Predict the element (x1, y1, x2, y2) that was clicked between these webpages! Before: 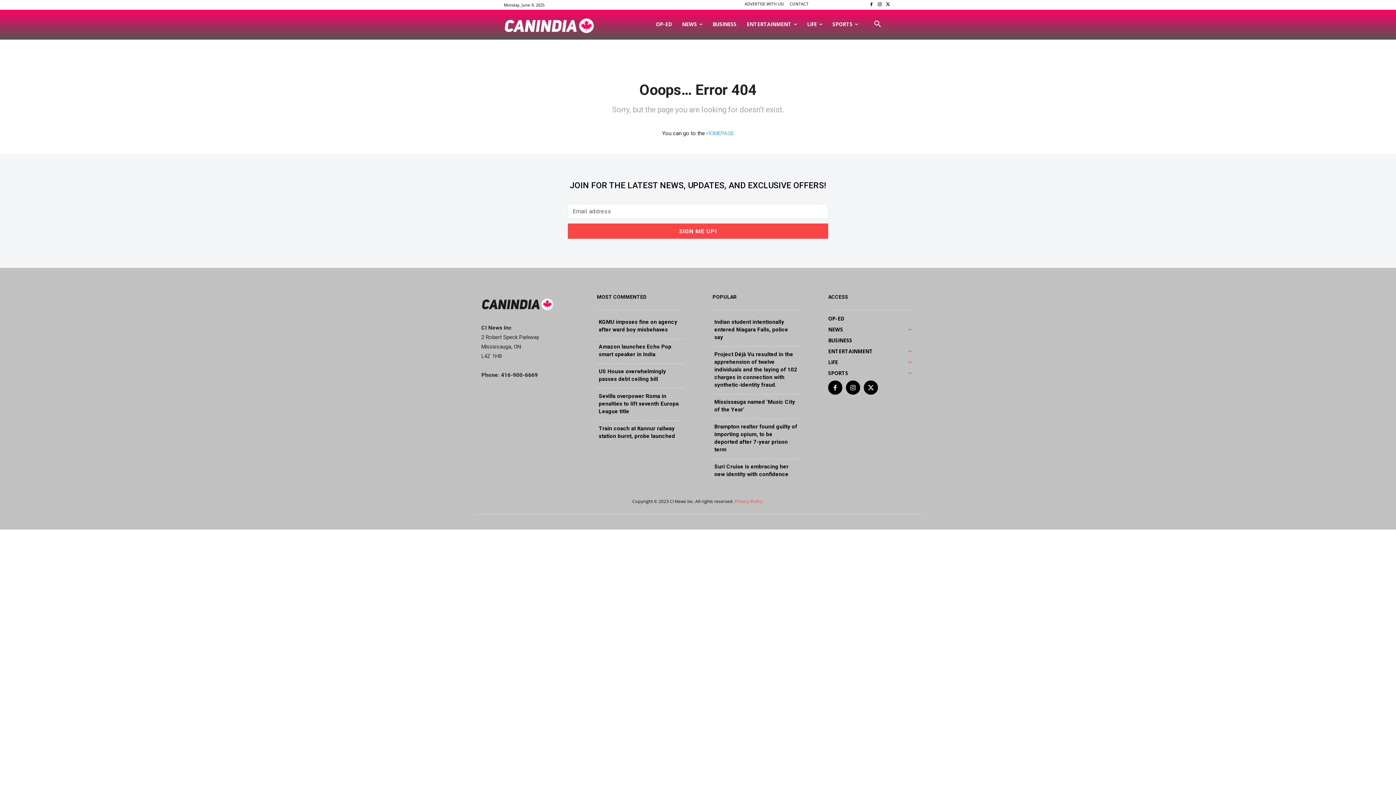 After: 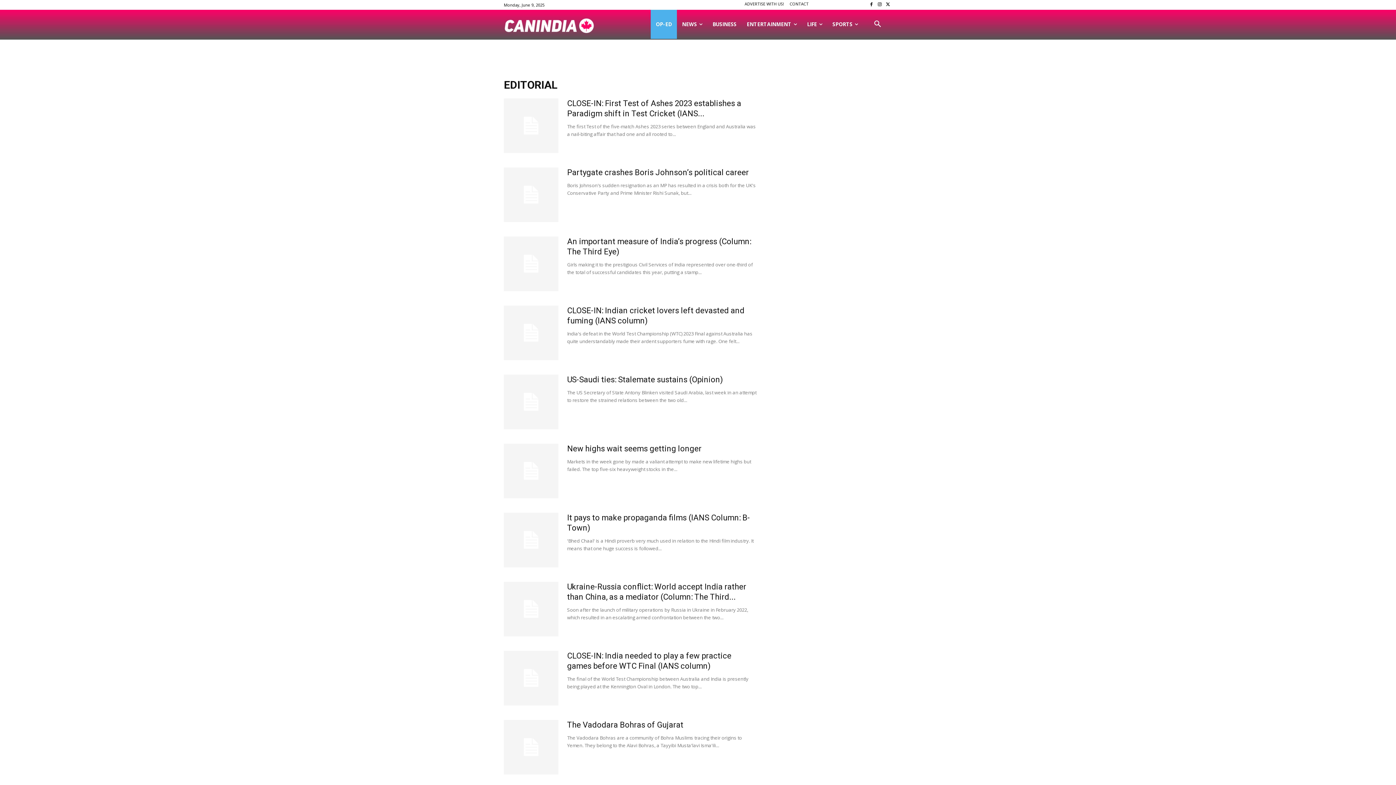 Action: label: OP-ED bbox: (828, 313, 914, 324)